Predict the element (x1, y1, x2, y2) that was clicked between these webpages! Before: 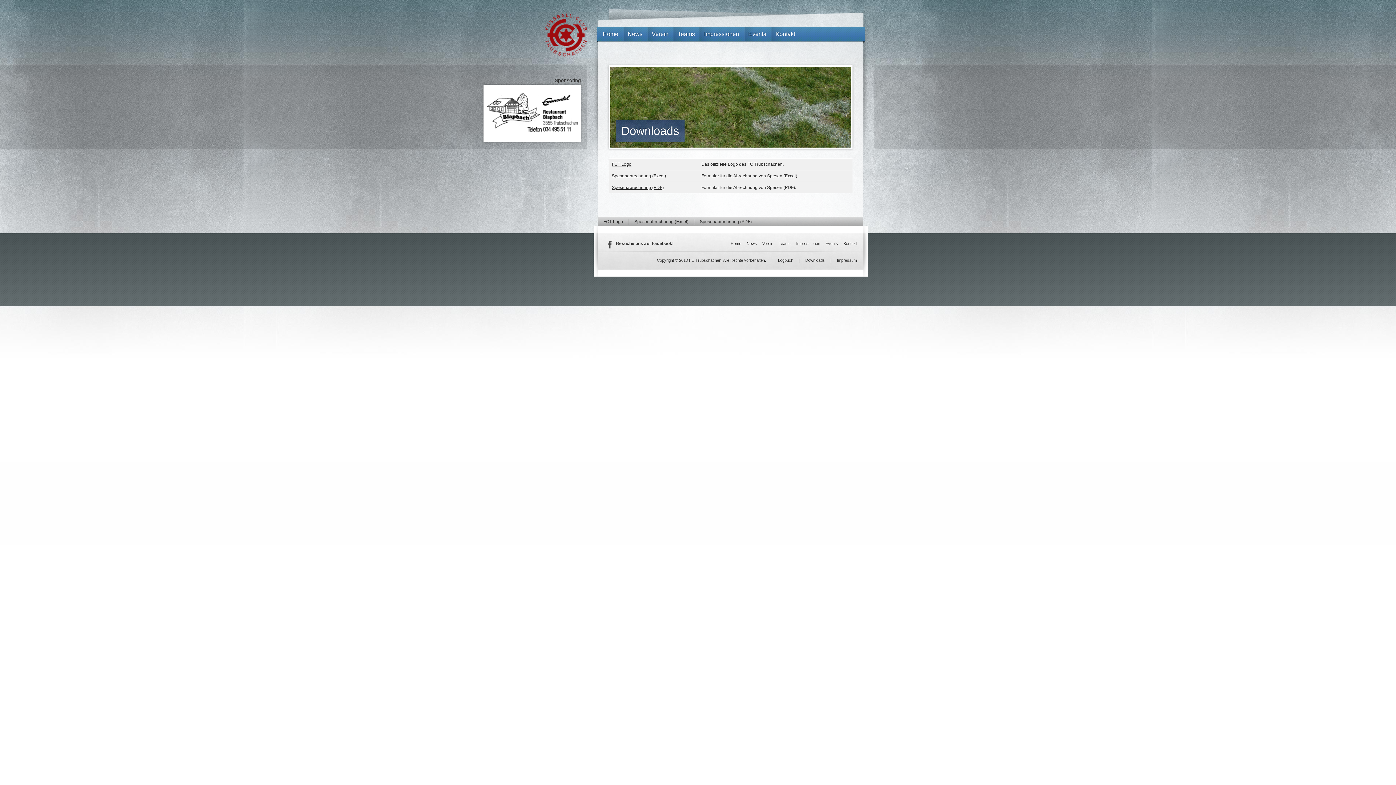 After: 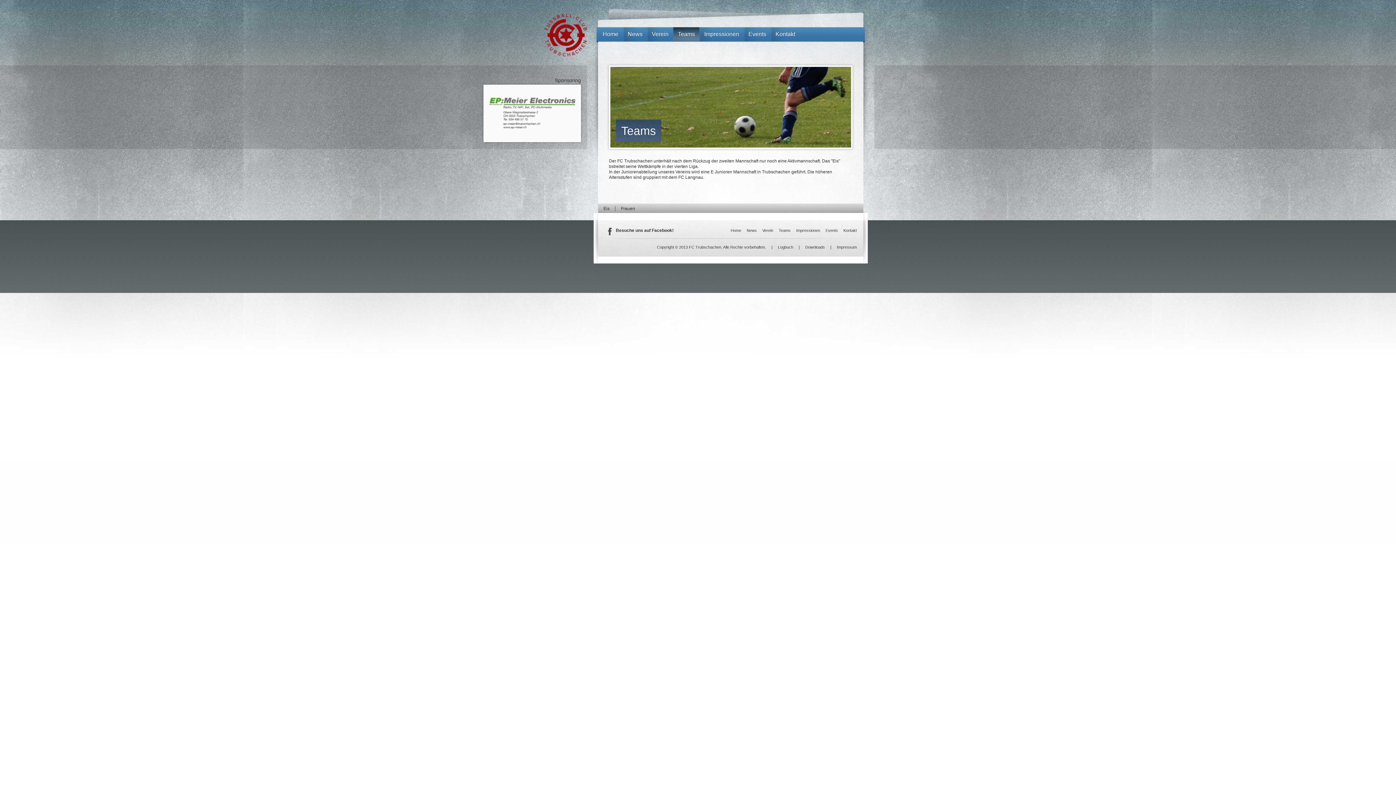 Action: bbox: (673, 27, 699, 42) label: Teams